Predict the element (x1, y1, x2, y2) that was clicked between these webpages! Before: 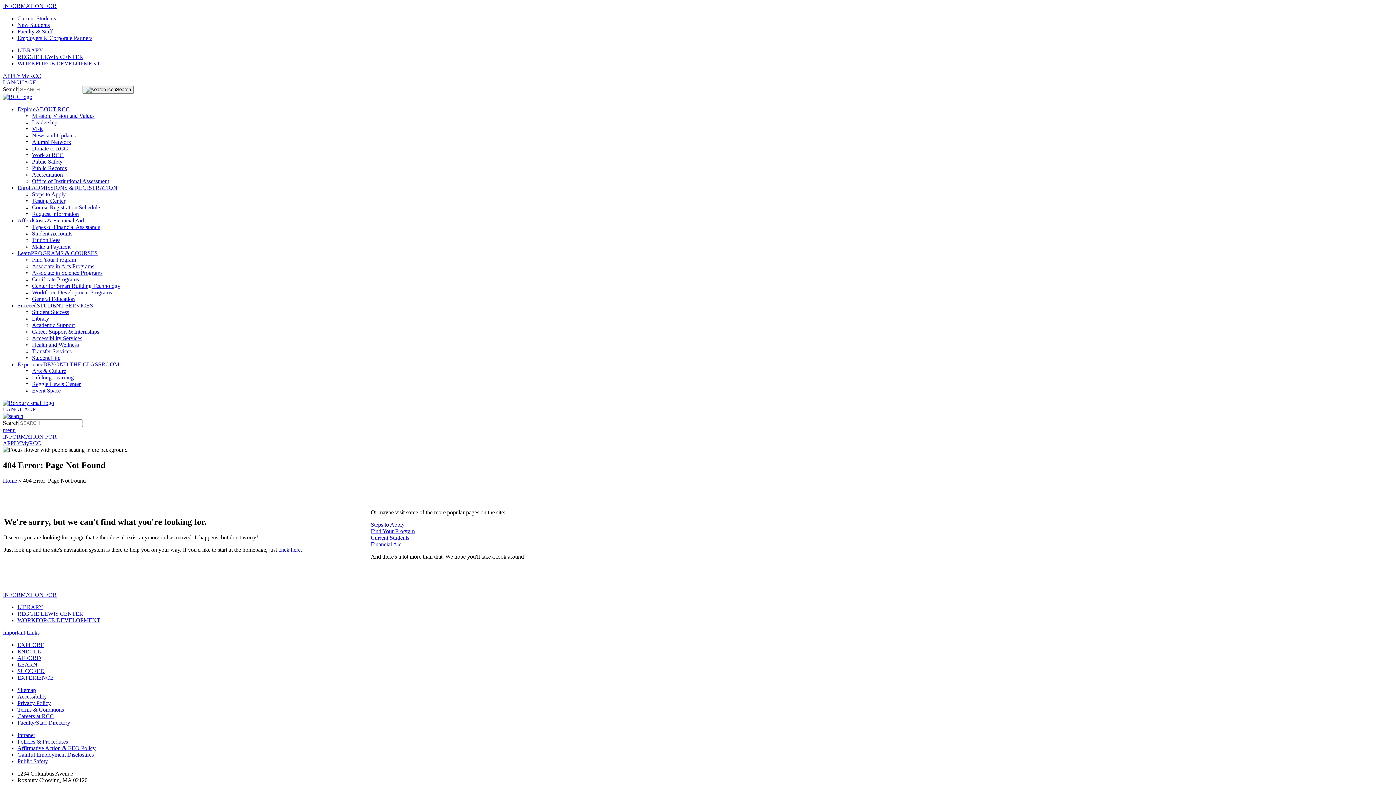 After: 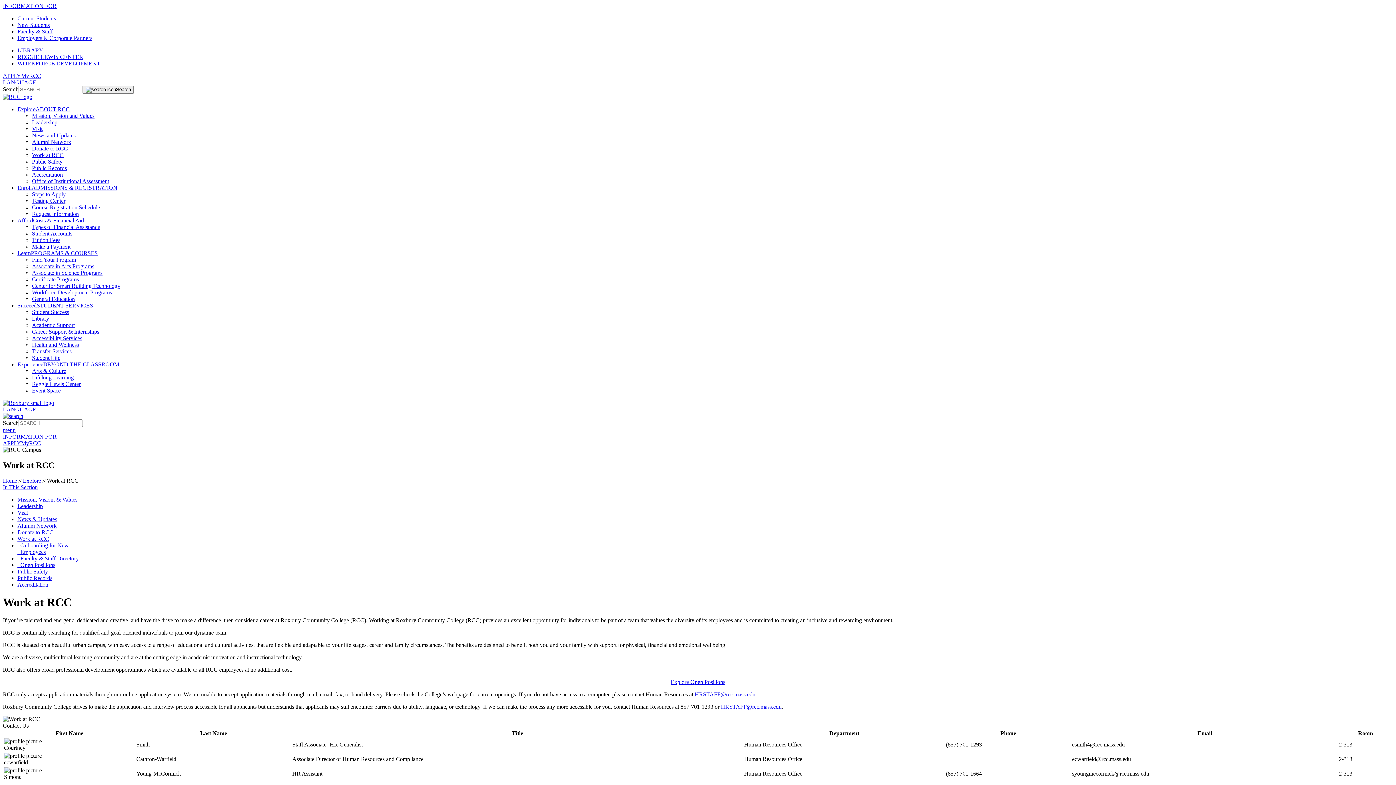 Action: label: Careers at RCC bbox: (17, 713, 53, 719)